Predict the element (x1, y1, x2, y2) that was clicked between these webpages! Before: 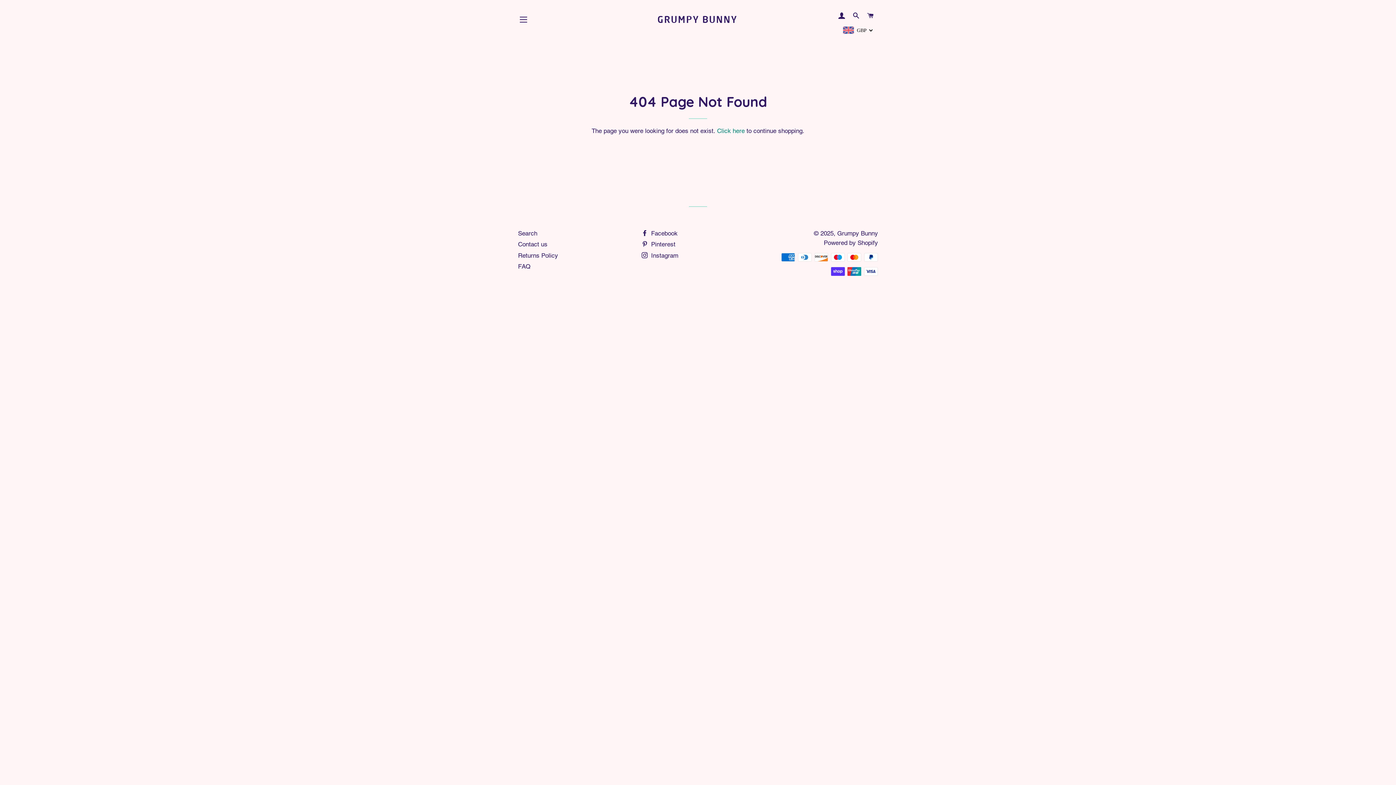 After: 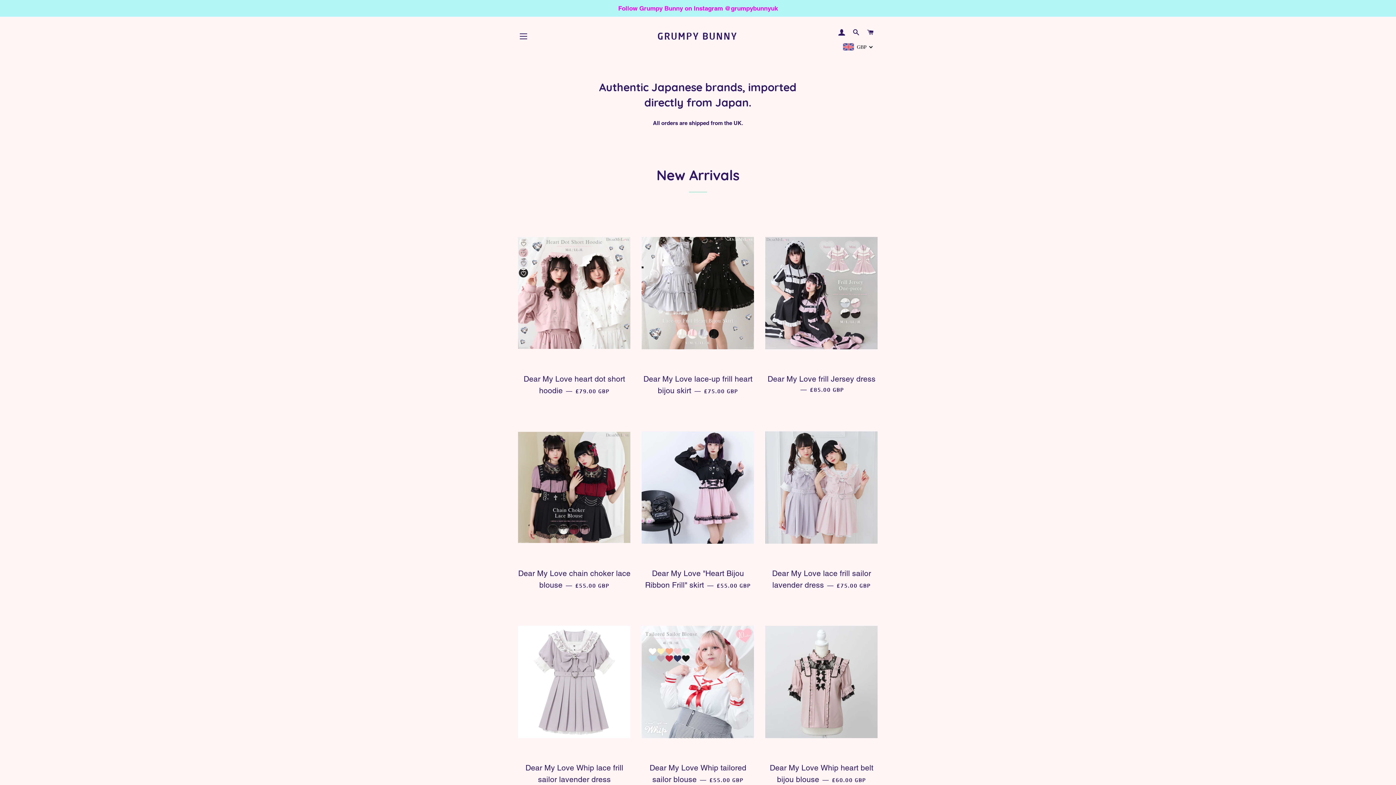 Action: label: Grumpy Bunny bbox: (837, 229, 878, 237)